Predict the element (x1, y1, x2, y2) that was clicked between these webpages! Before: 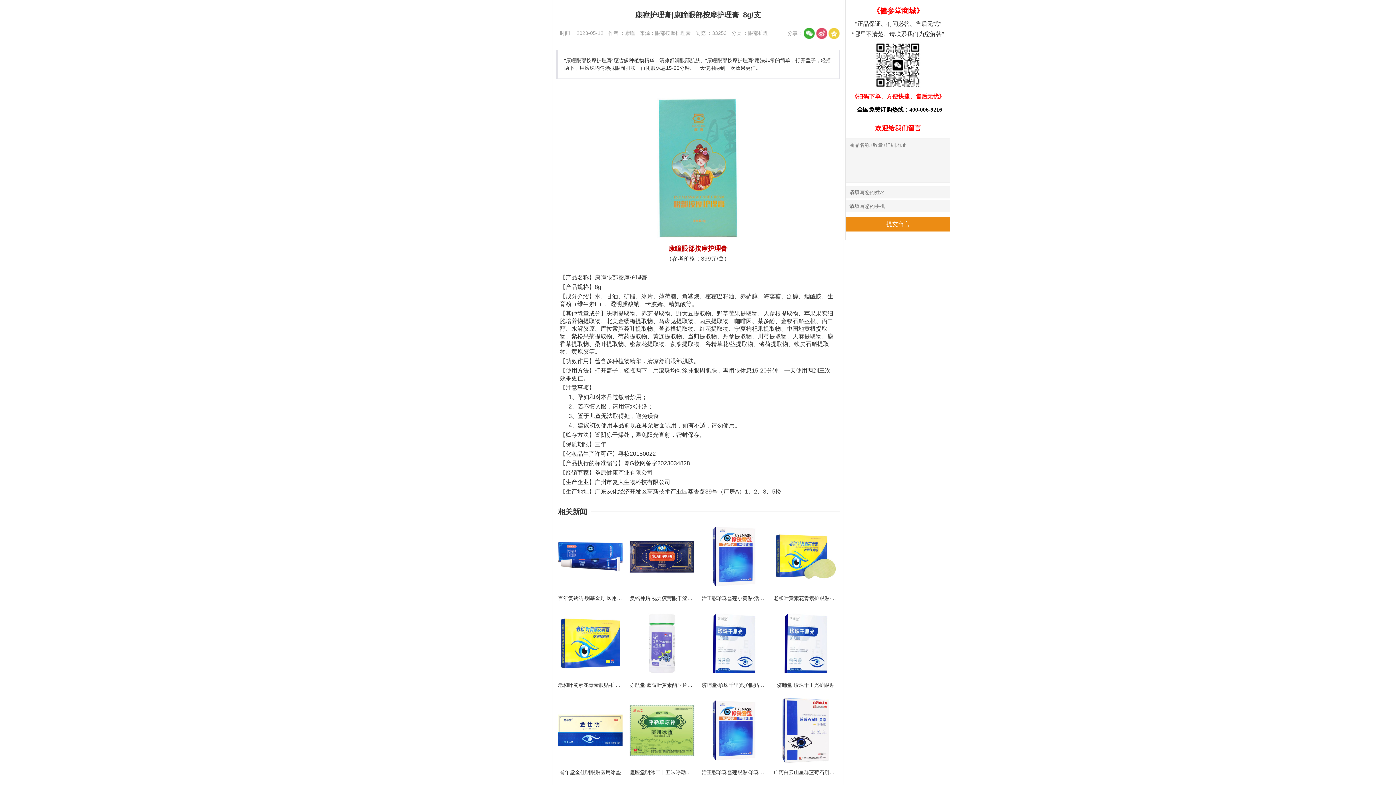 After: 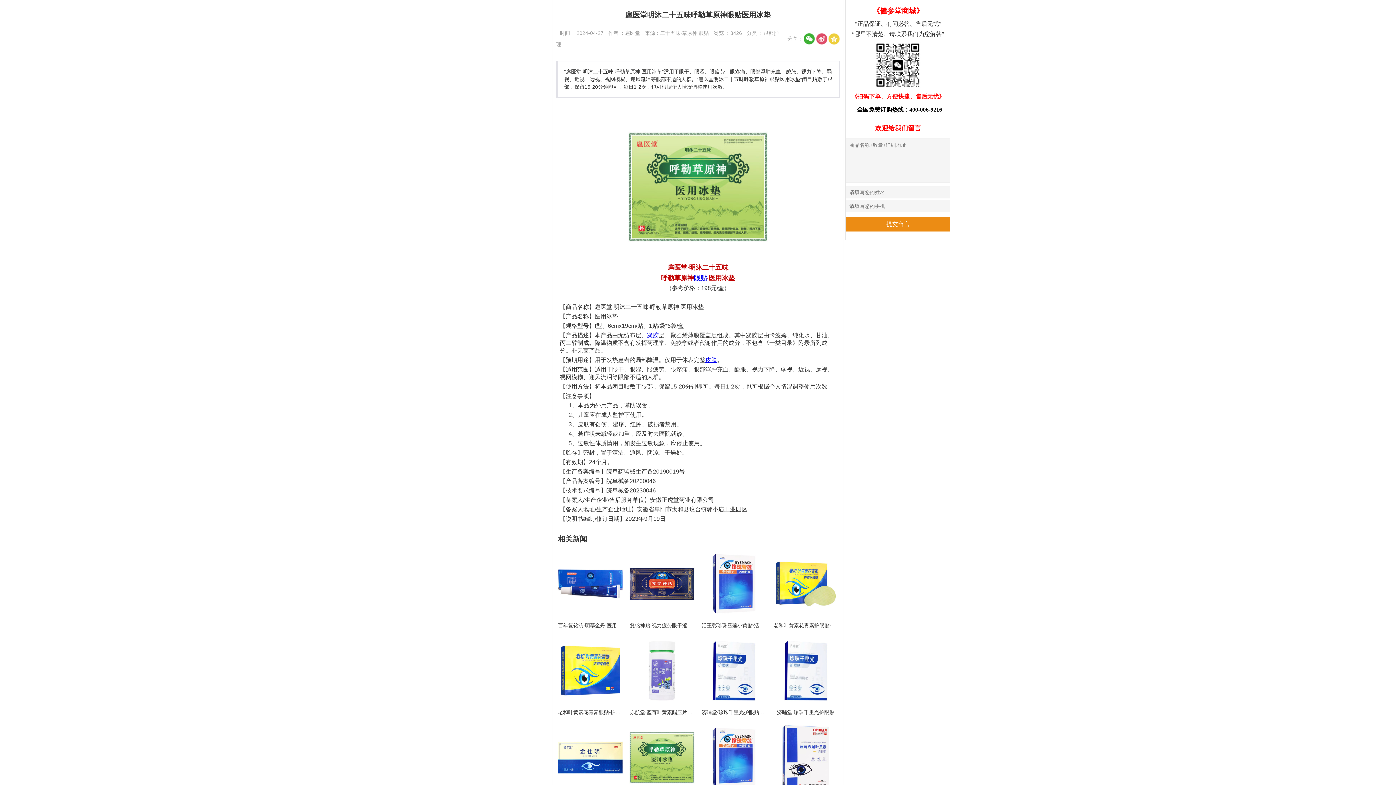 Action: label: 扈医堂明沐二十五味呼勒草原神眼贴医用冰垫 bbox: (628, 696, 696, 780)